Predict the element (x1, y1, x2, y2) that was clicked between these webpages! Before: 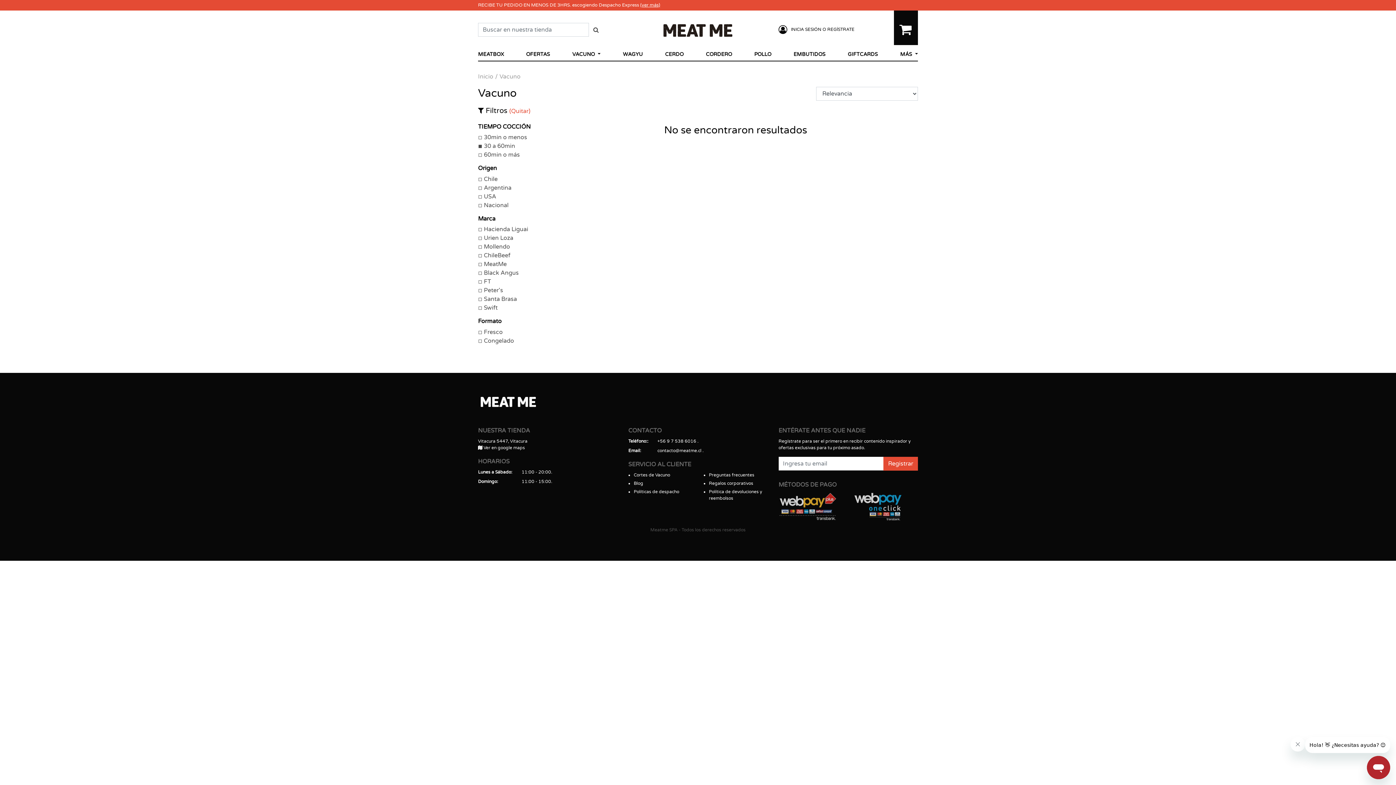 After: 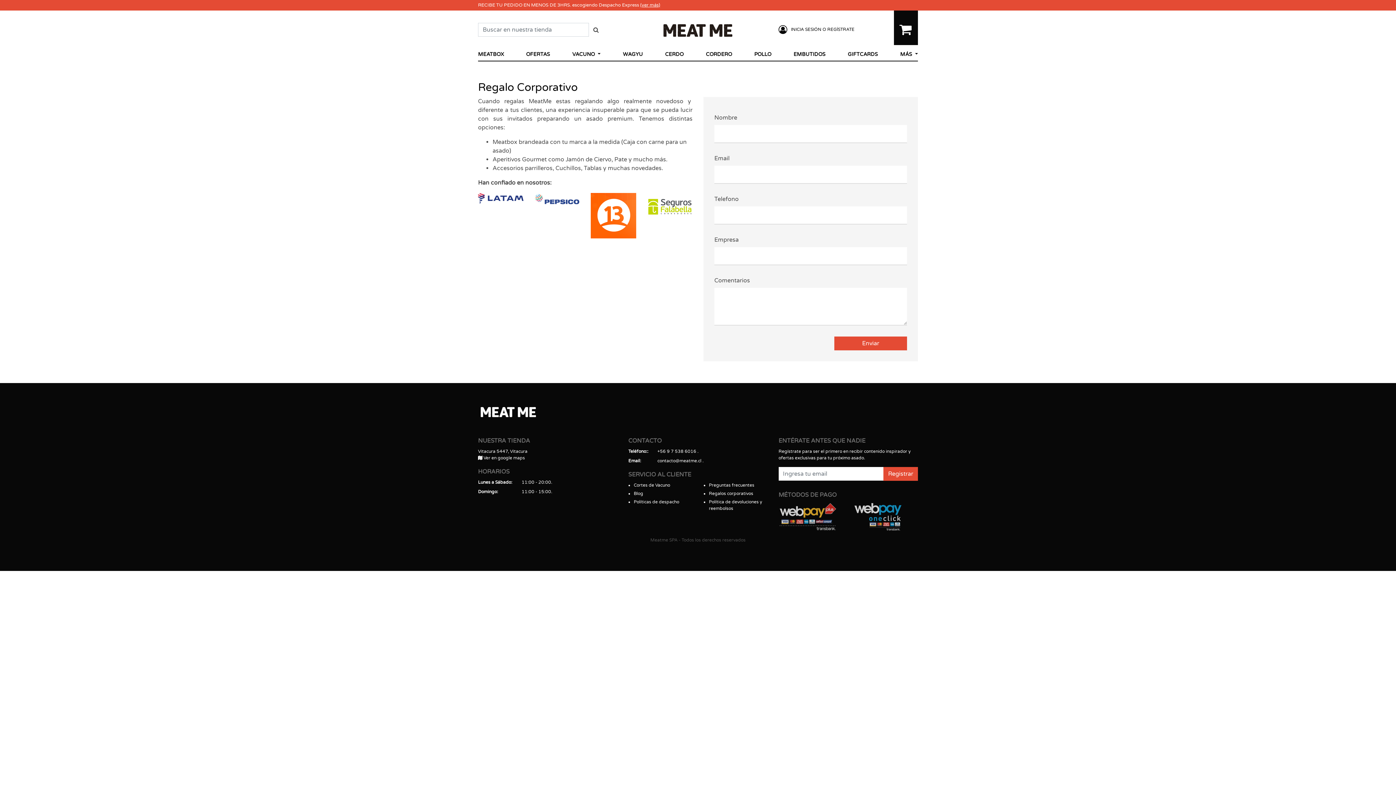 Action: label: Regalos corporativos bbox: (709, 480, 753, 486)